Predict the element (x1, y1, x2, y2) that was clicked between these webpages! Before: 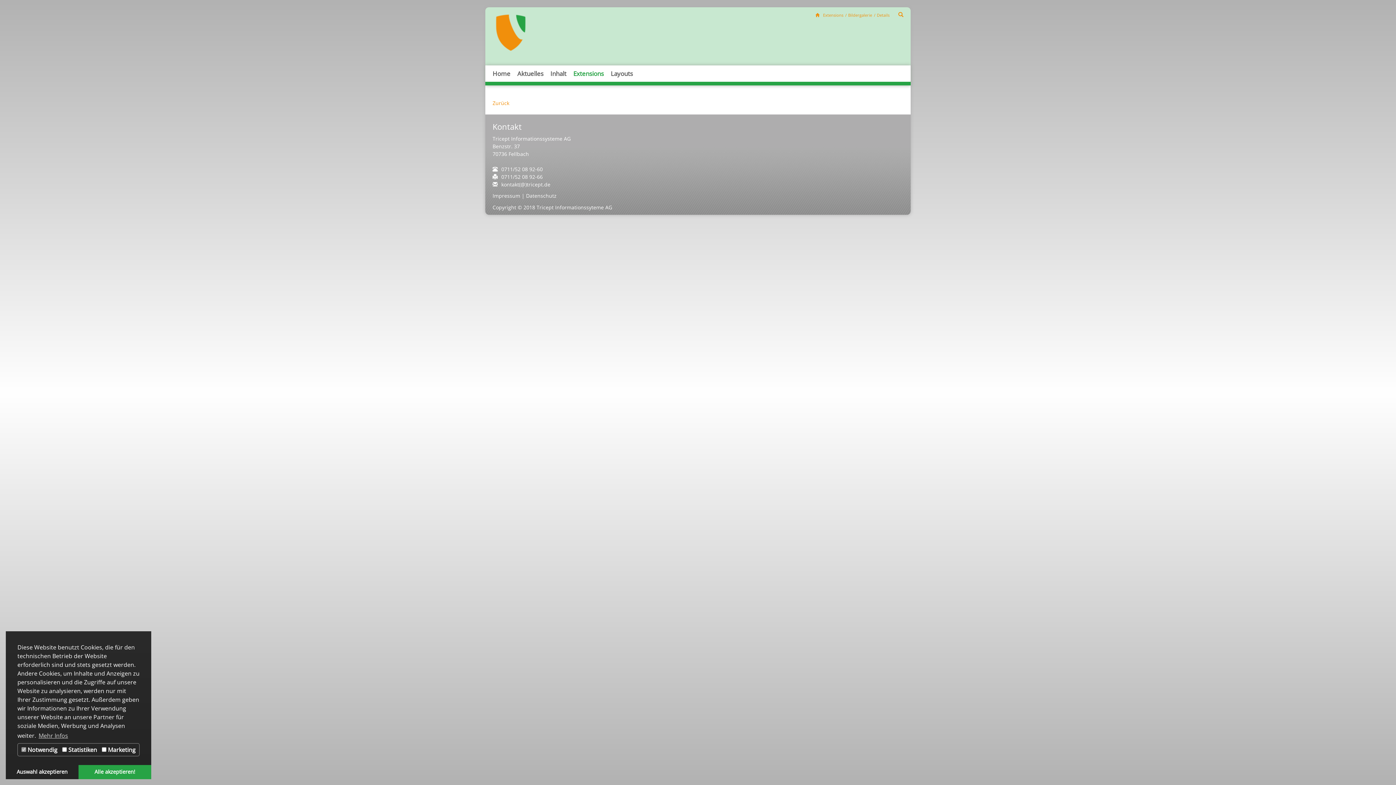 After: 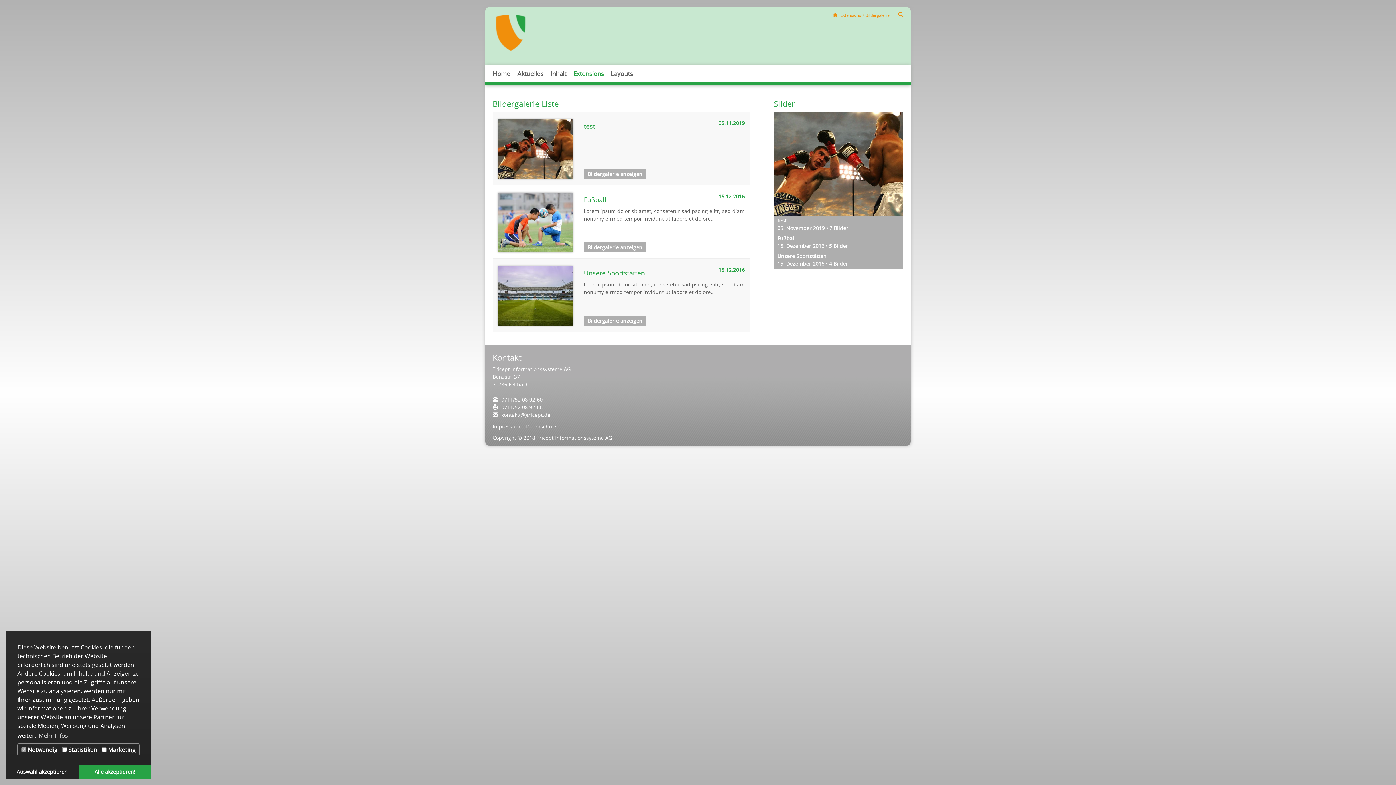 Action: label: Zurück bbox: (492, 99, 509, 106)